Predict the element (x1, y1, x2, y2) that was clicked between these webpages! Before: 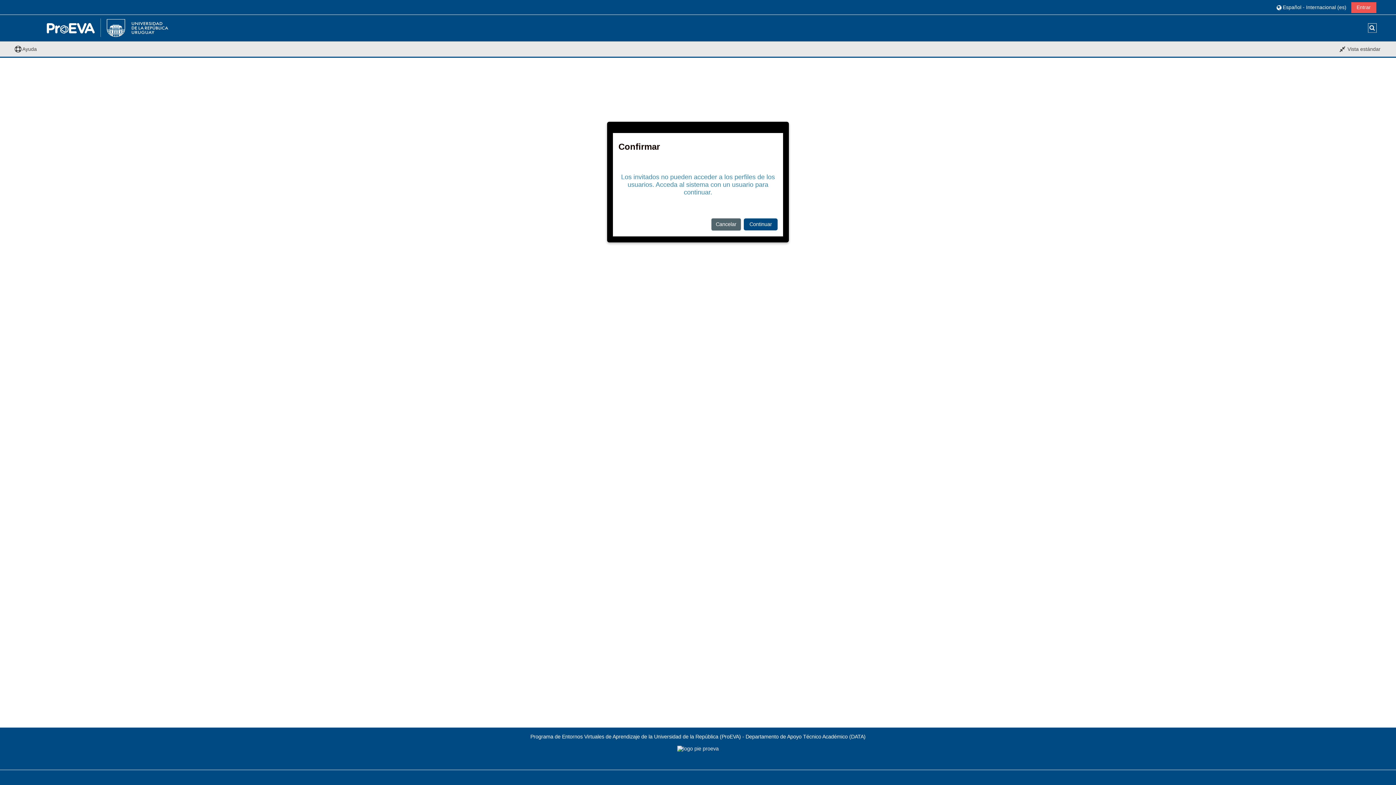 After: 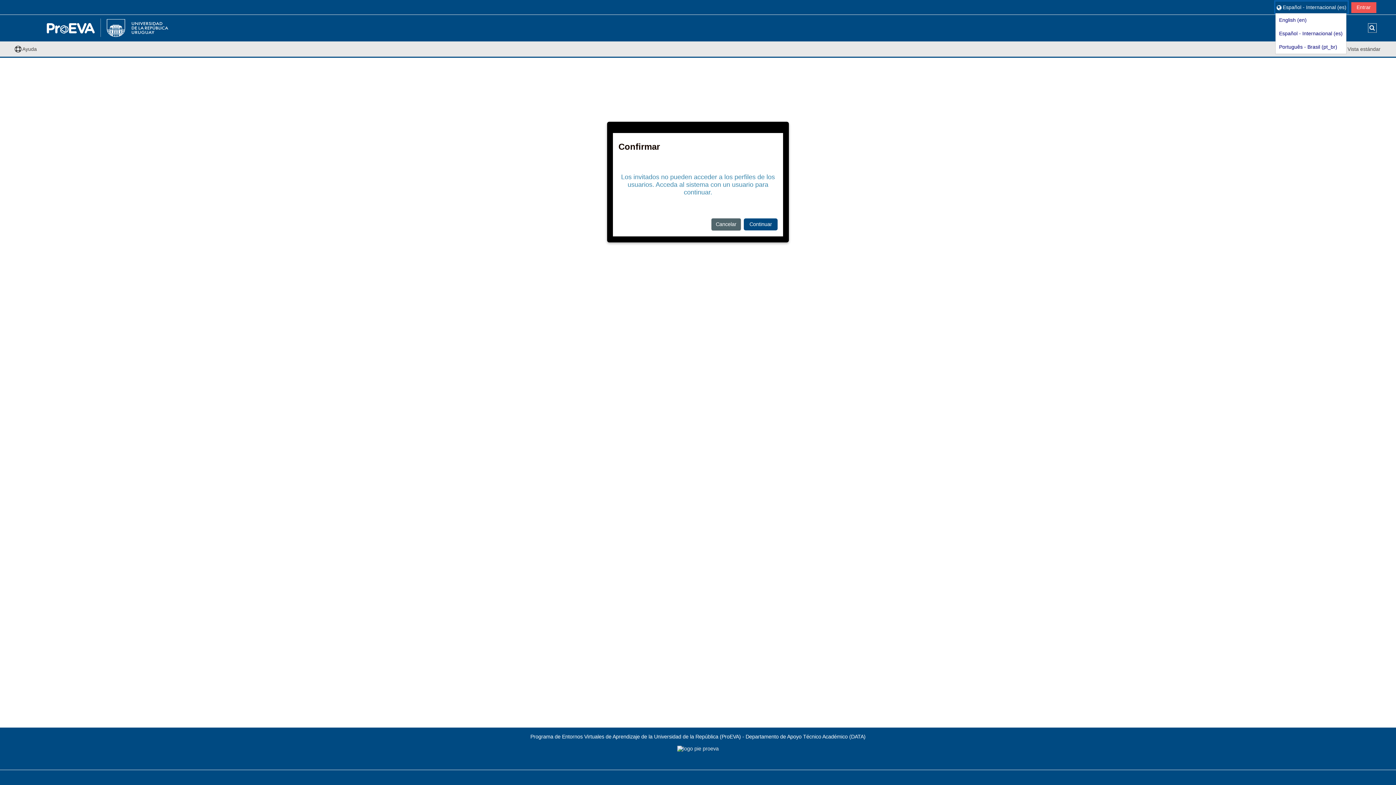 Action: bbox: (1275, 1, 1347, 12) label: Español - Internacional ‎(es)‎